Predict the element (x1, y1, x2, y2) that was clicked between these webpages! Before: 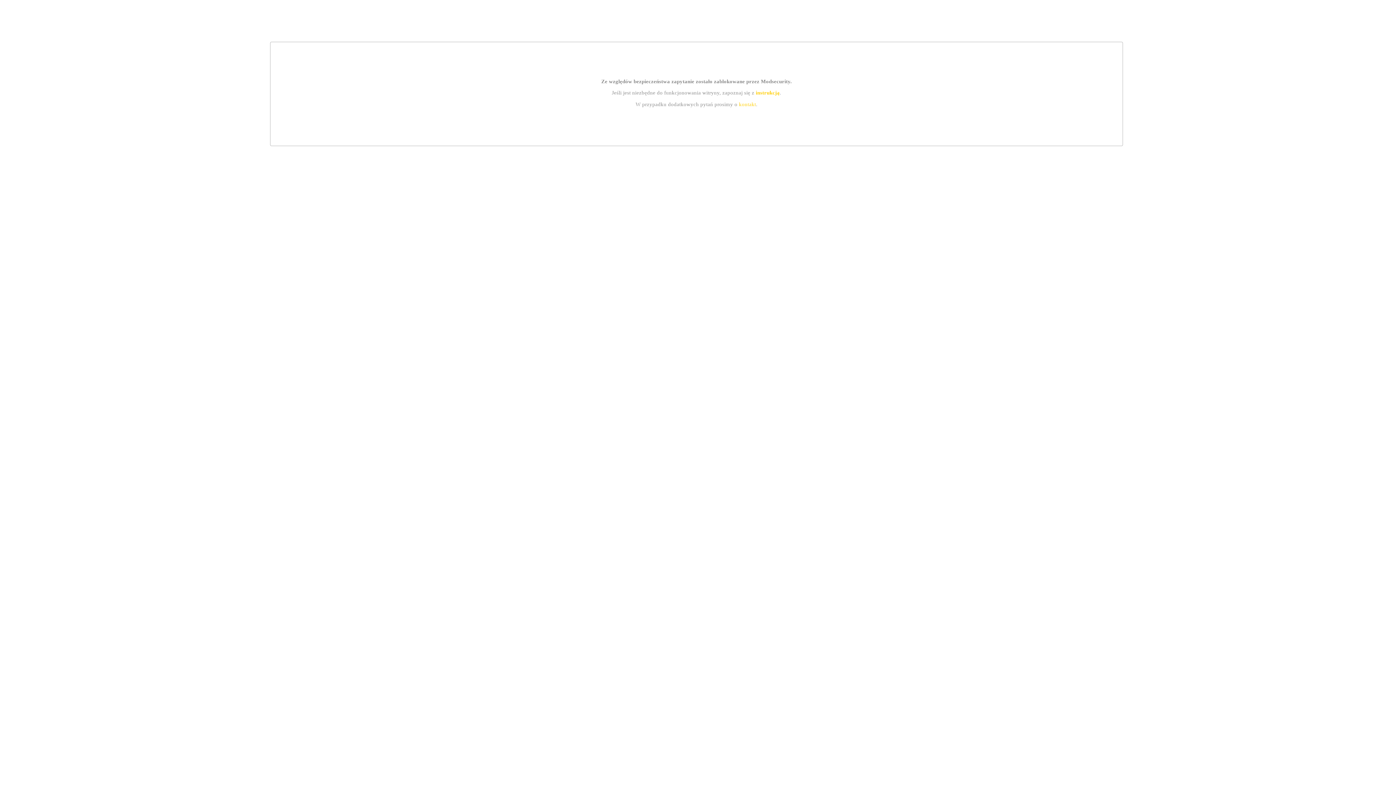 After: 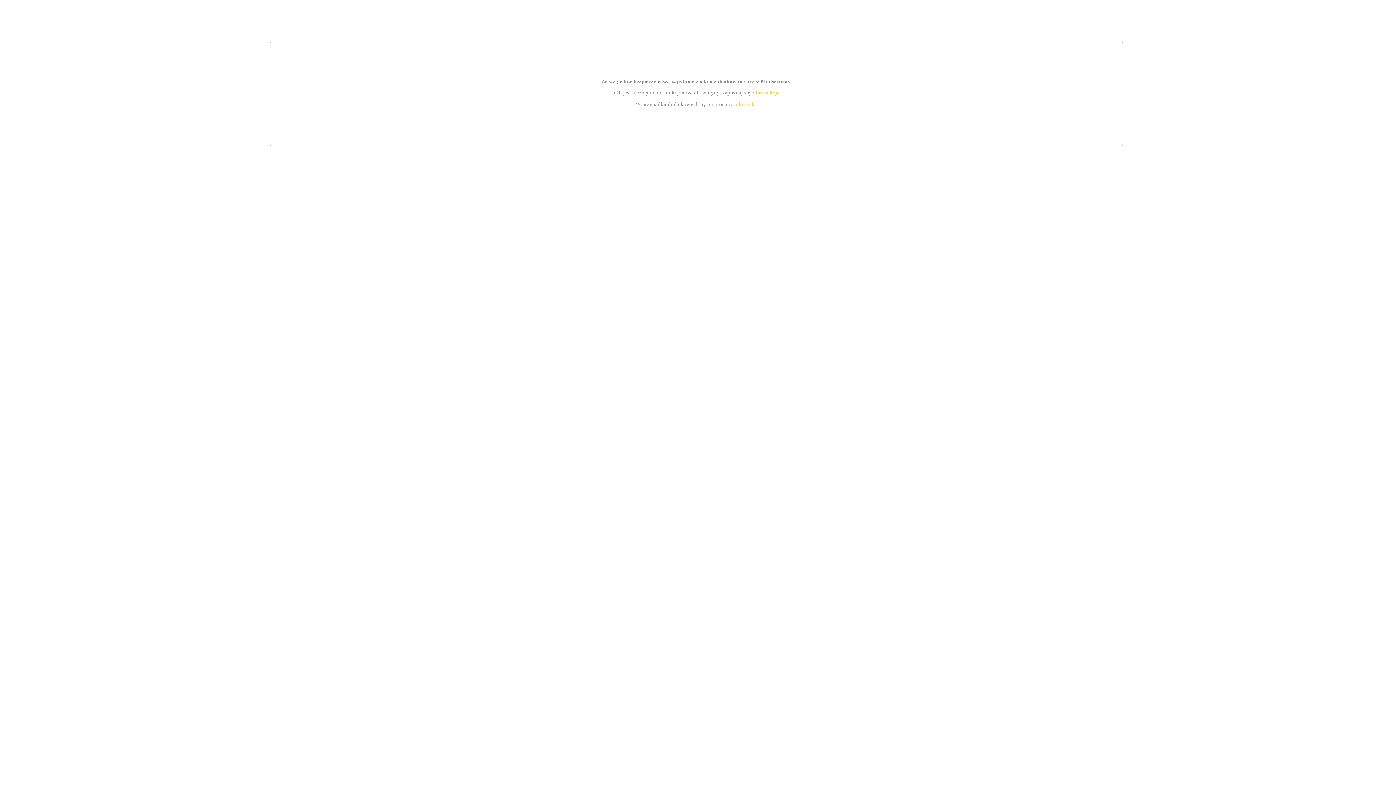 Action: label: kontakt bbox: (739, 101, 756, 107)